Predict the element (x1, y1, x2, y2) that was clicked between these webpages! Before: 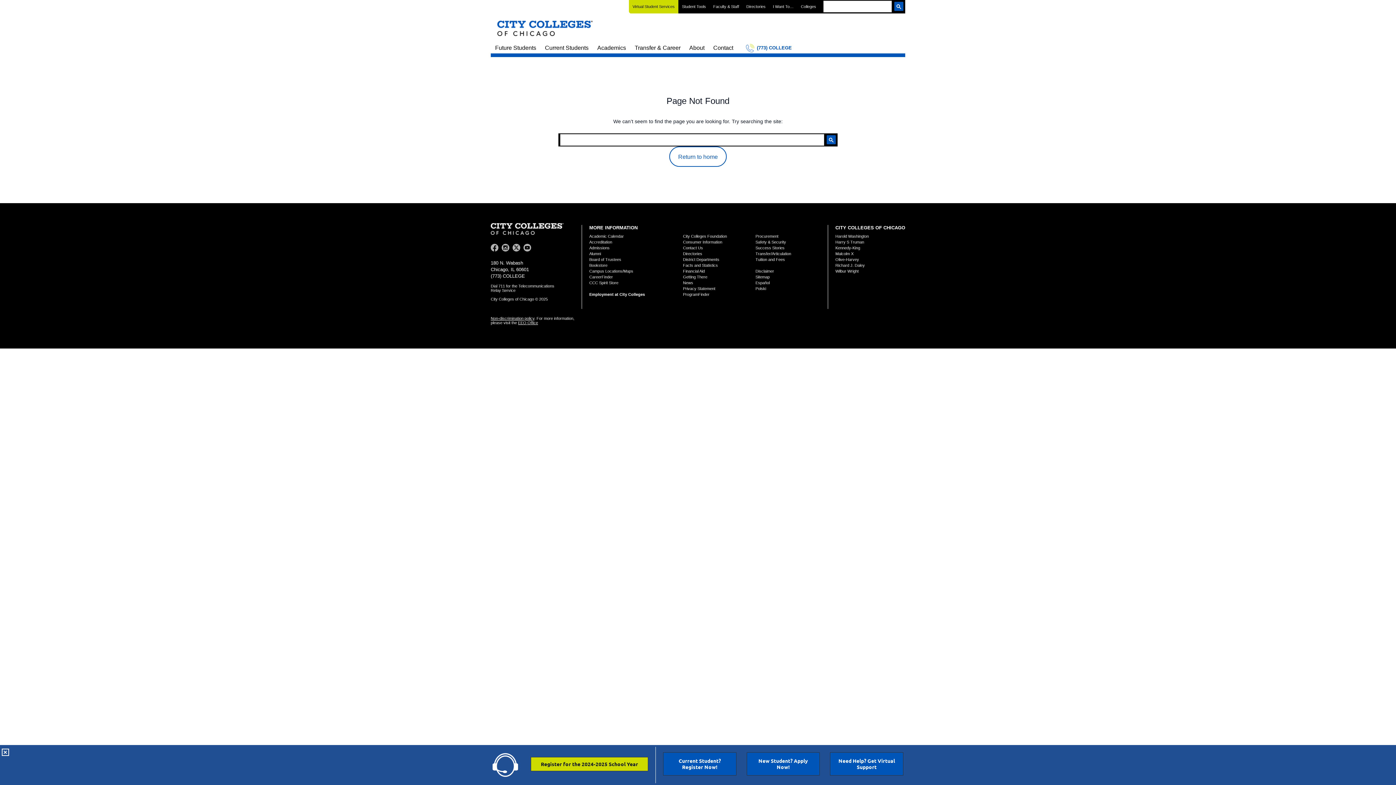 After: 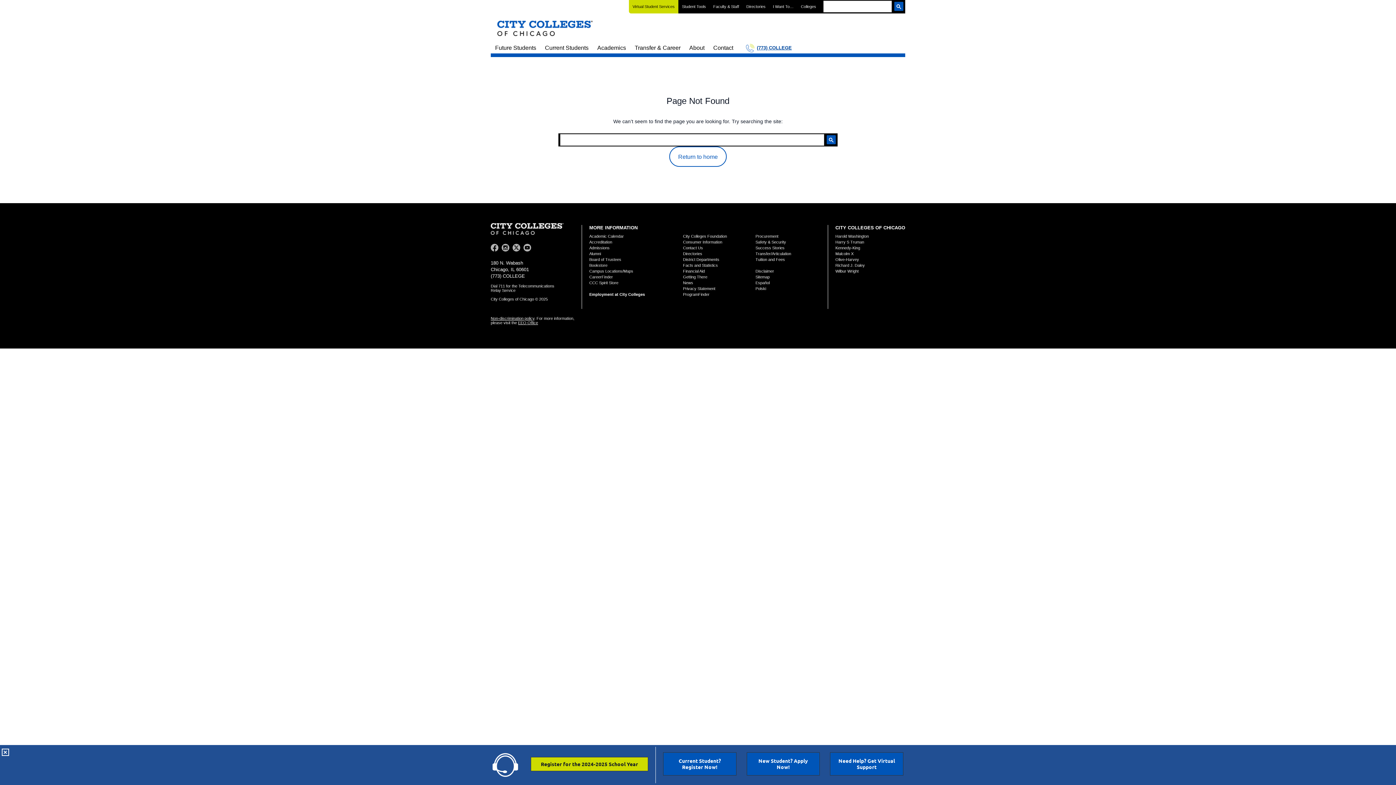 Action: label: (773) COLLEGE bbox: (742, 42, 792, 53)